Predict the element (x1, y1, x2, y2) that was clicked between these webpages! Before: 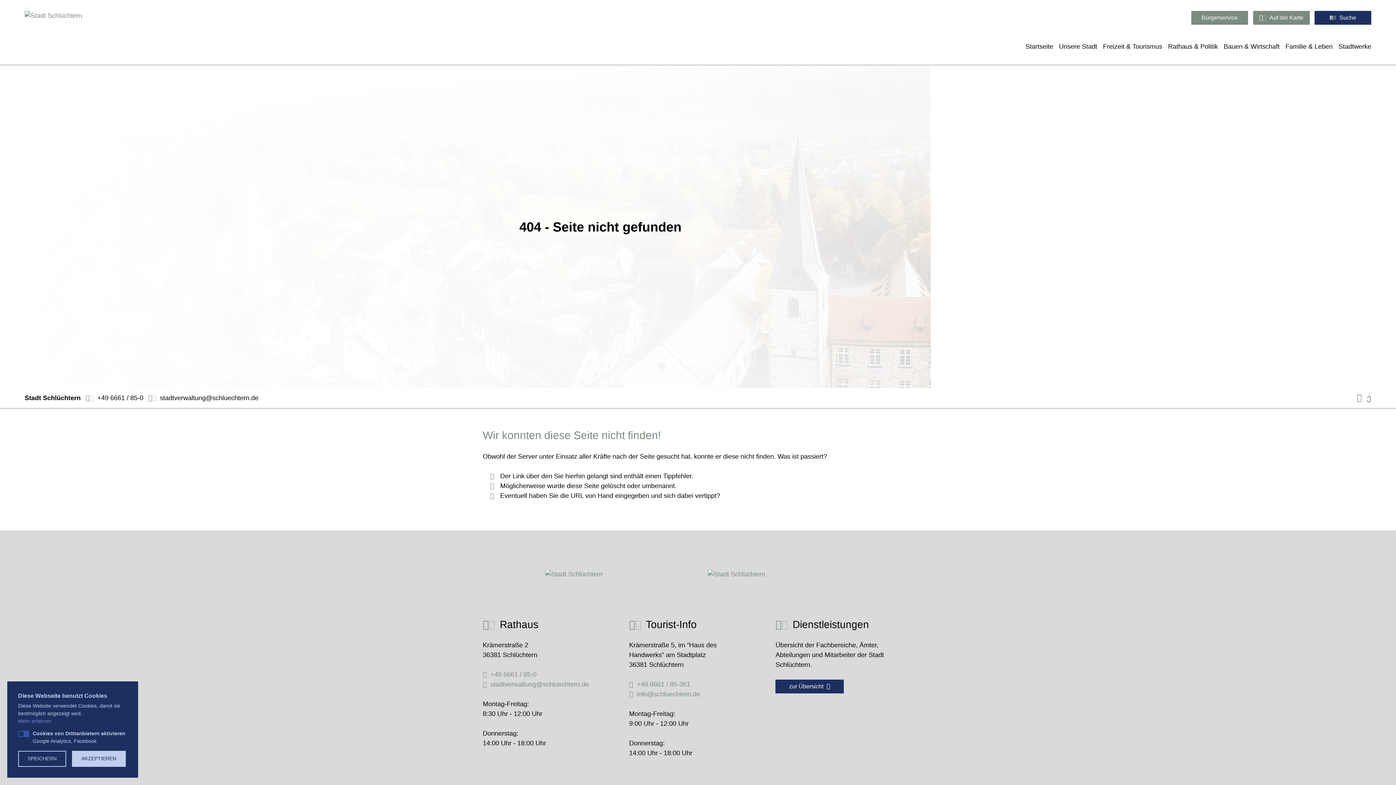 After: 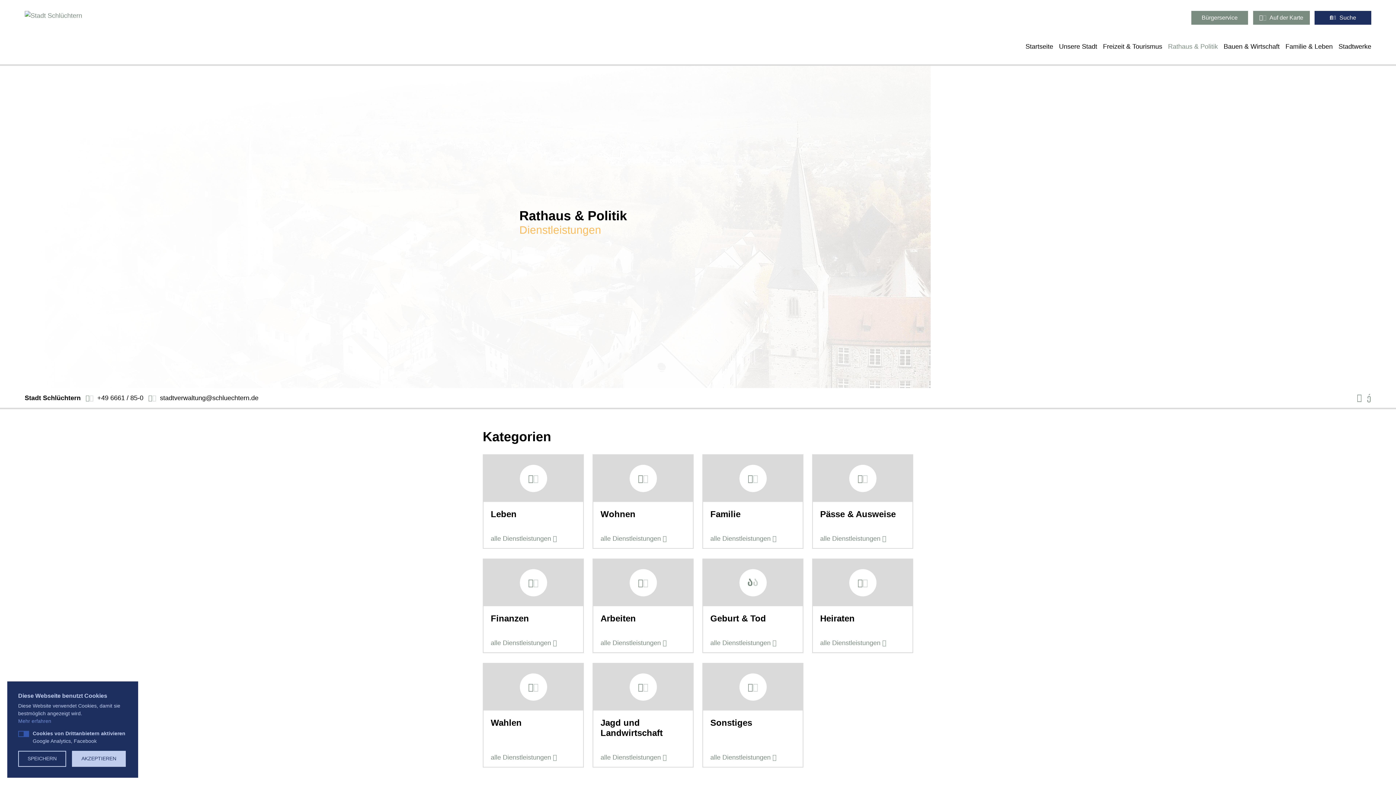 Action: label: zur Übersicht  bbox: (775, 680, 844, 693)